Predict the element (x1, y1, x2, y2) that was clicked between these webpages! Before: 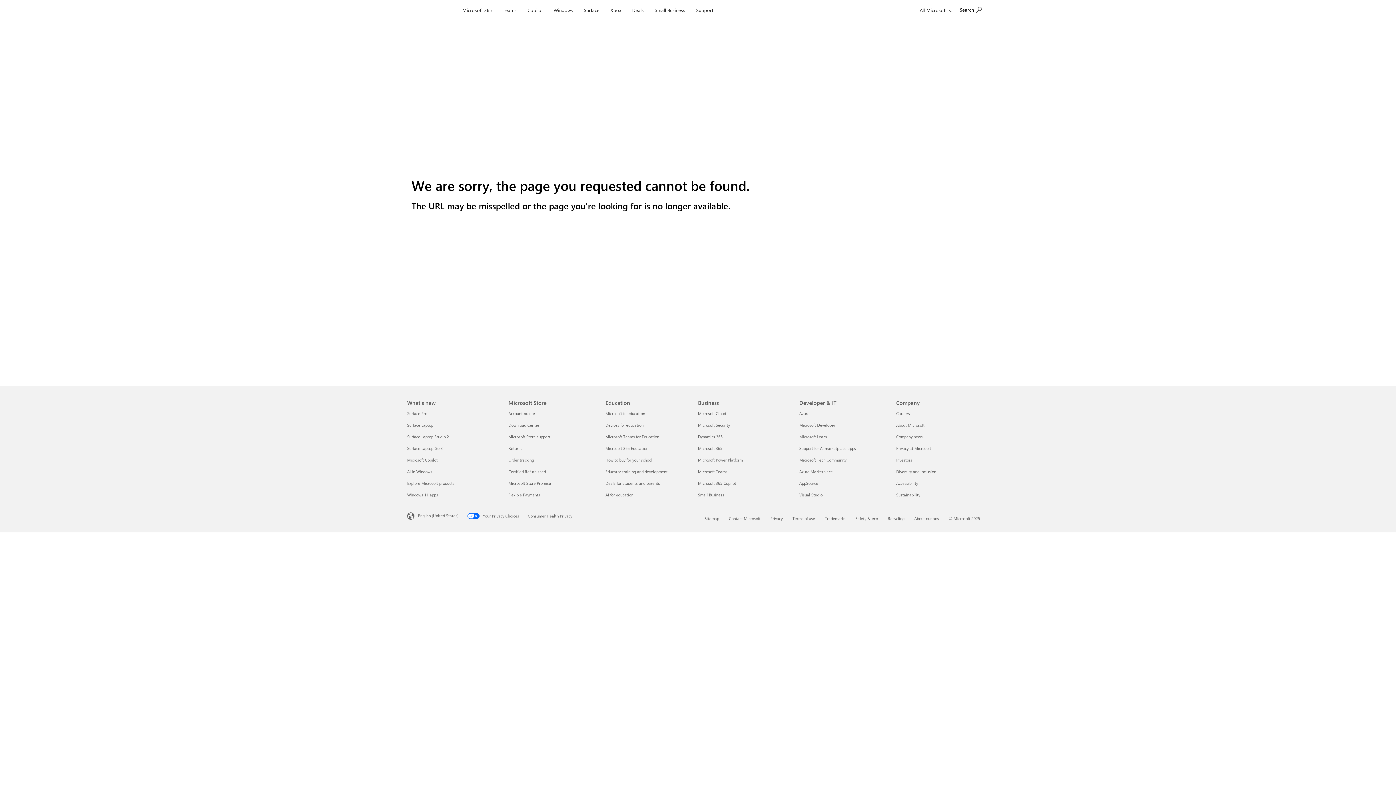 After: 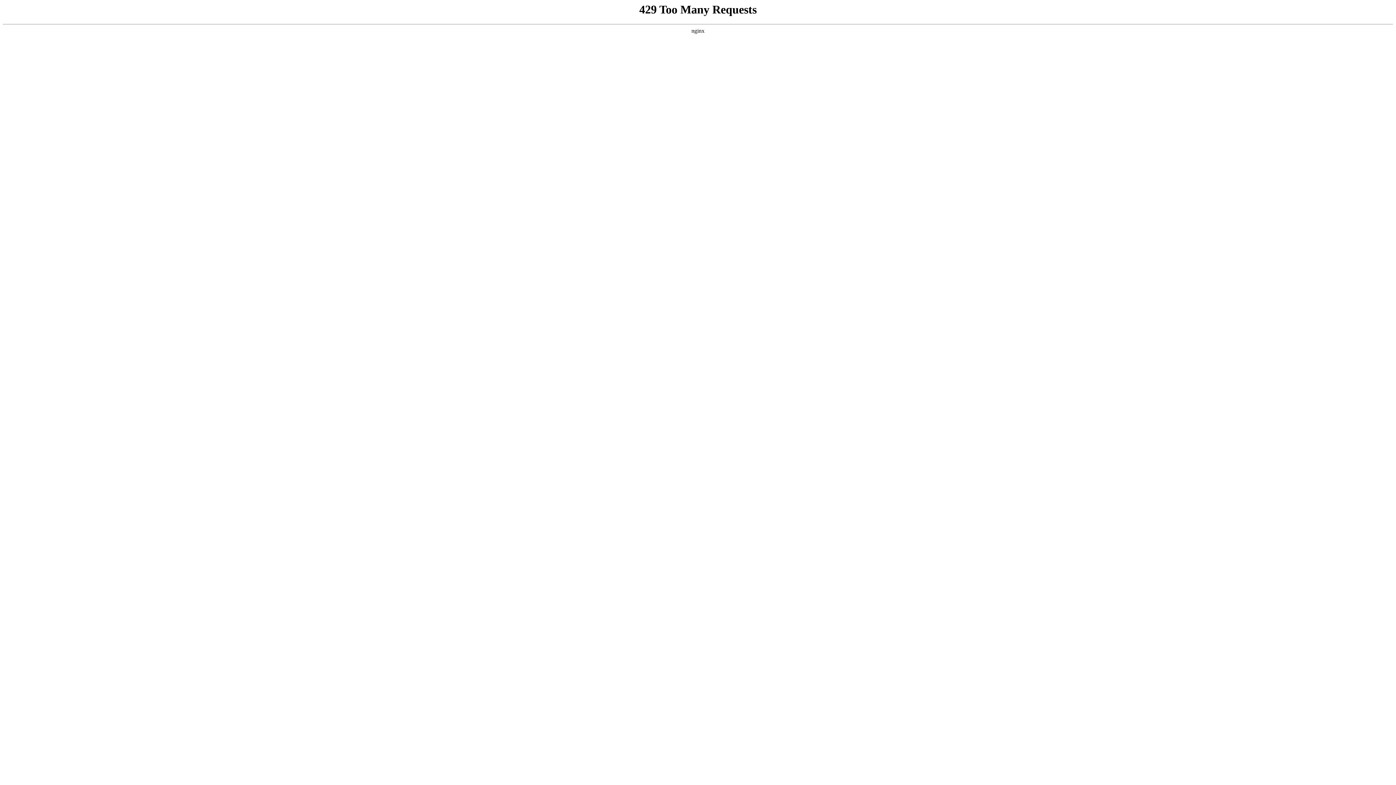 Action: bbox: (896, 434, 923, 439) label: Company news Company